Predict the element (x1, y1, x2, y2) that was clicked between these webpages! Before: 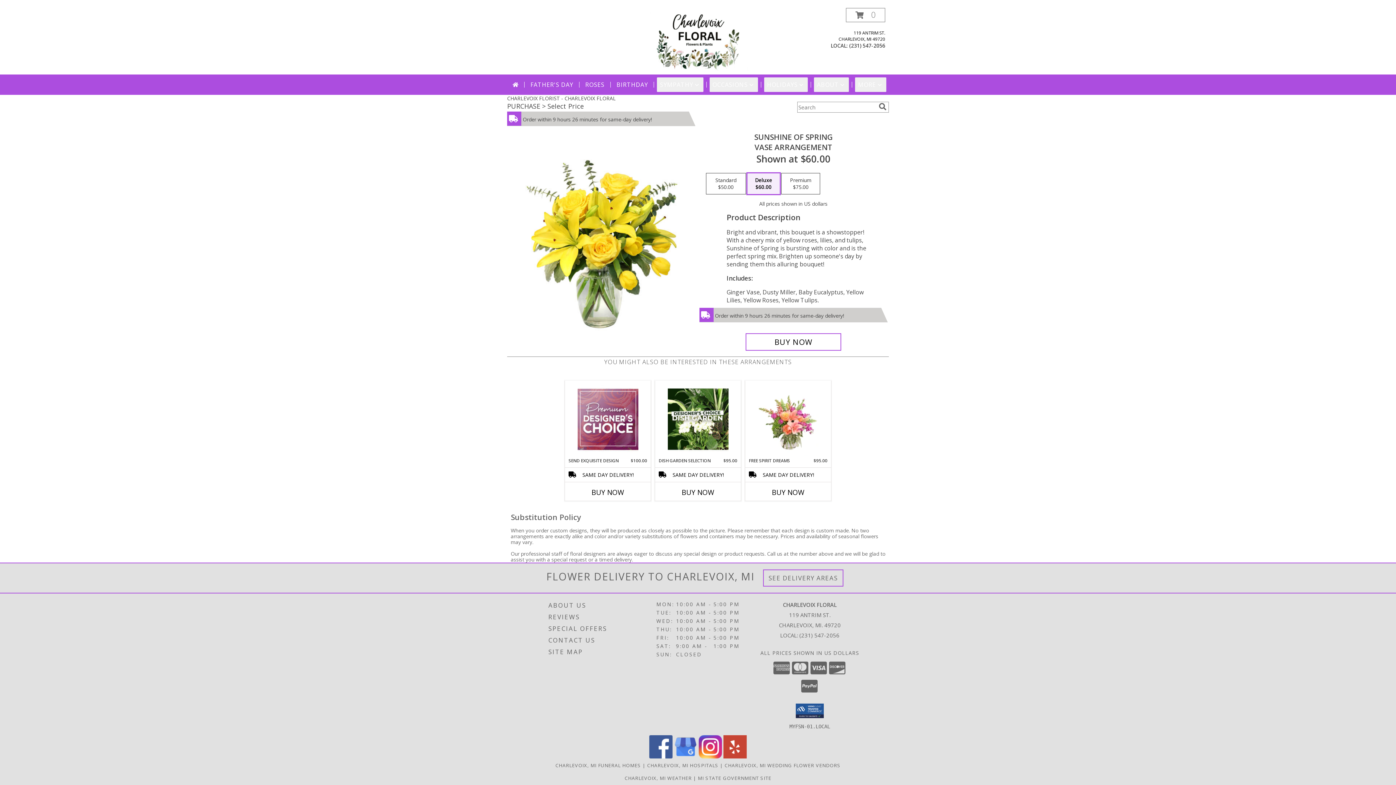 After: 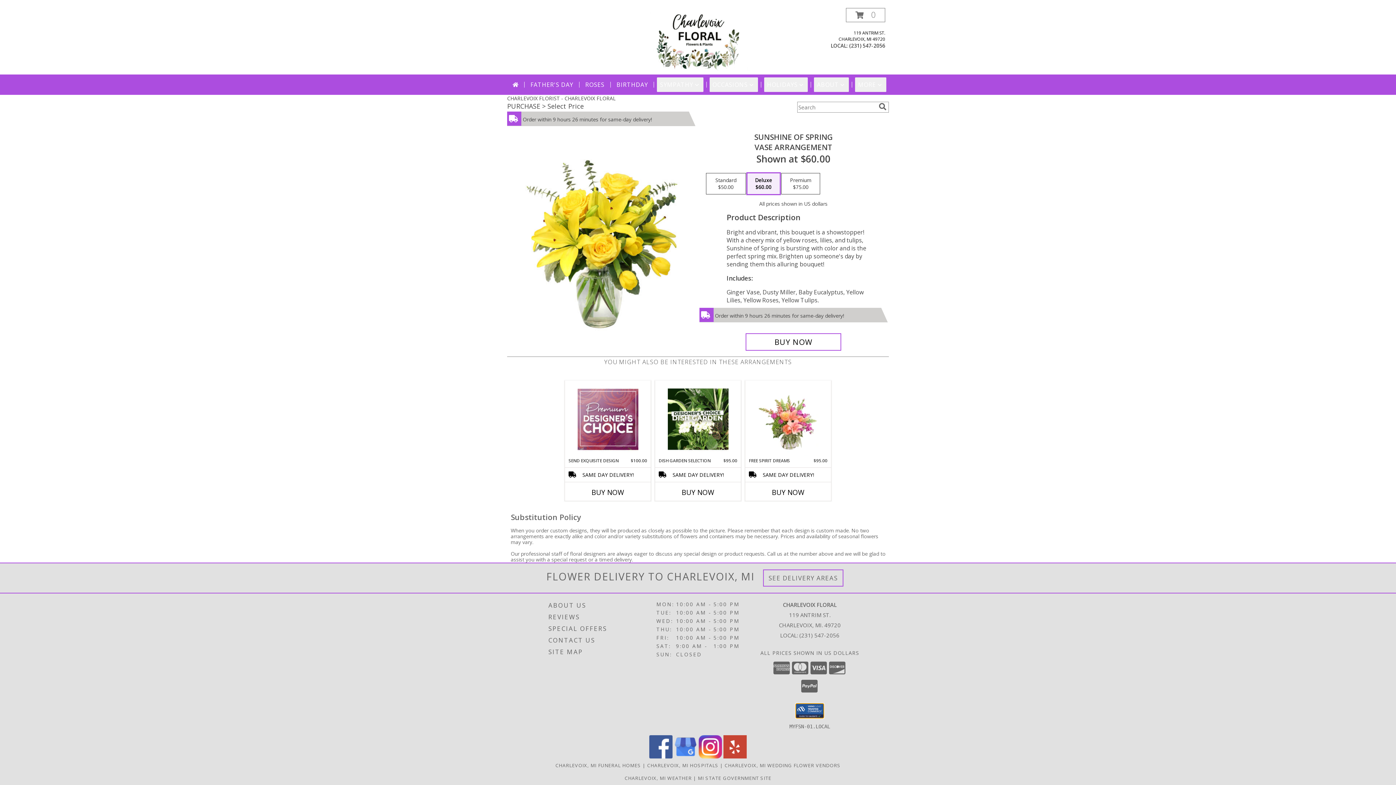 Action: bbox: (796, 703, 824, 718)